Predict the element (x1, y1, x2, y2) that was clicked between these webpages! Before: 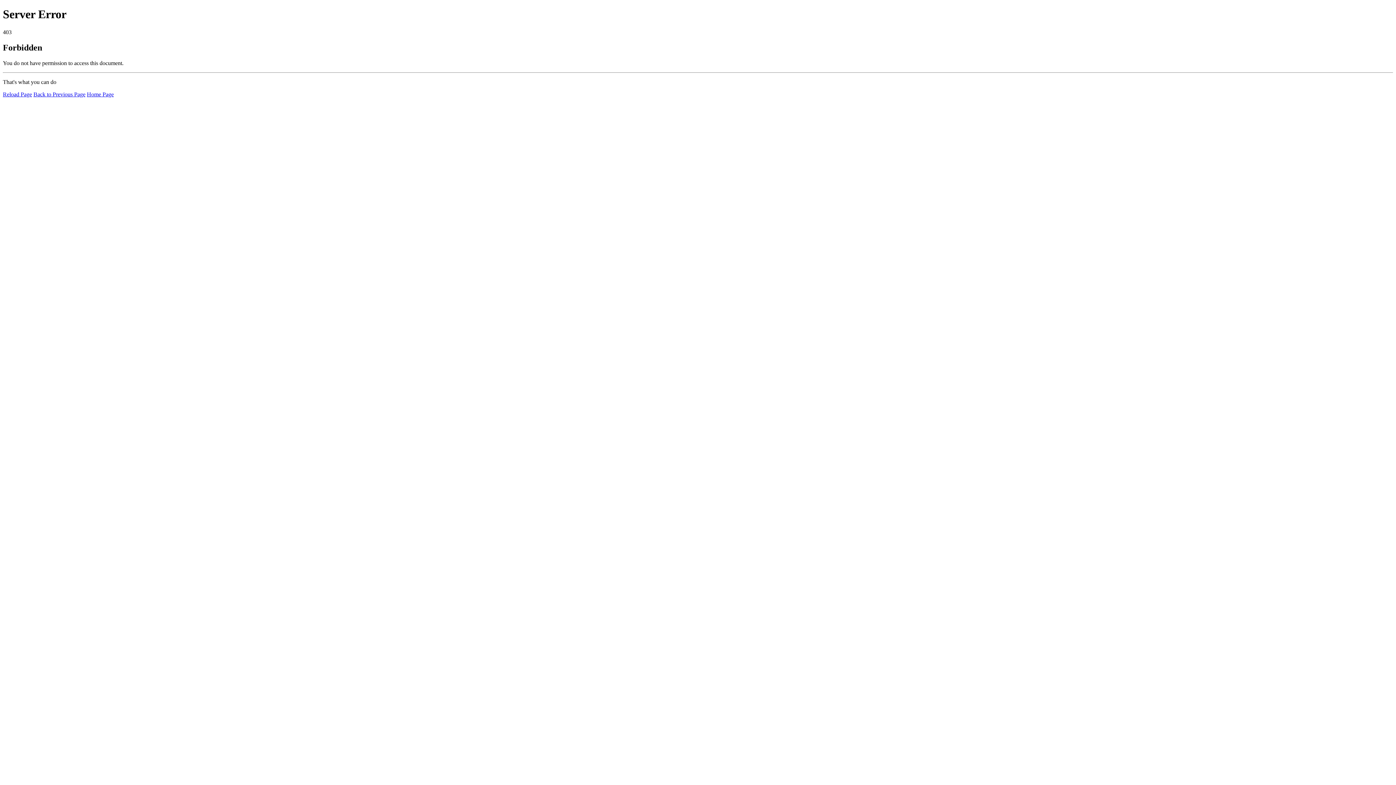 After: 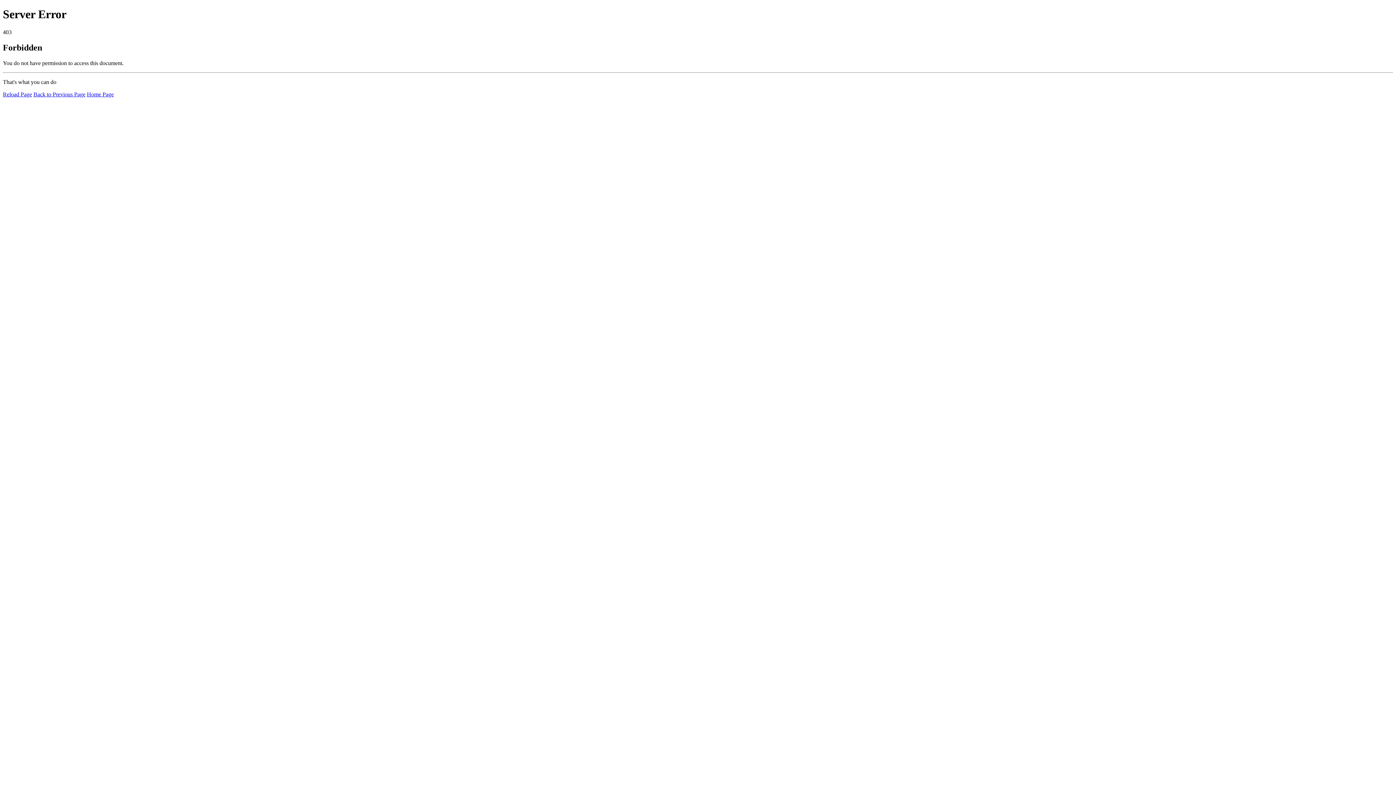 Action: label: Home Page bbox: (86, 91, 113, 97)